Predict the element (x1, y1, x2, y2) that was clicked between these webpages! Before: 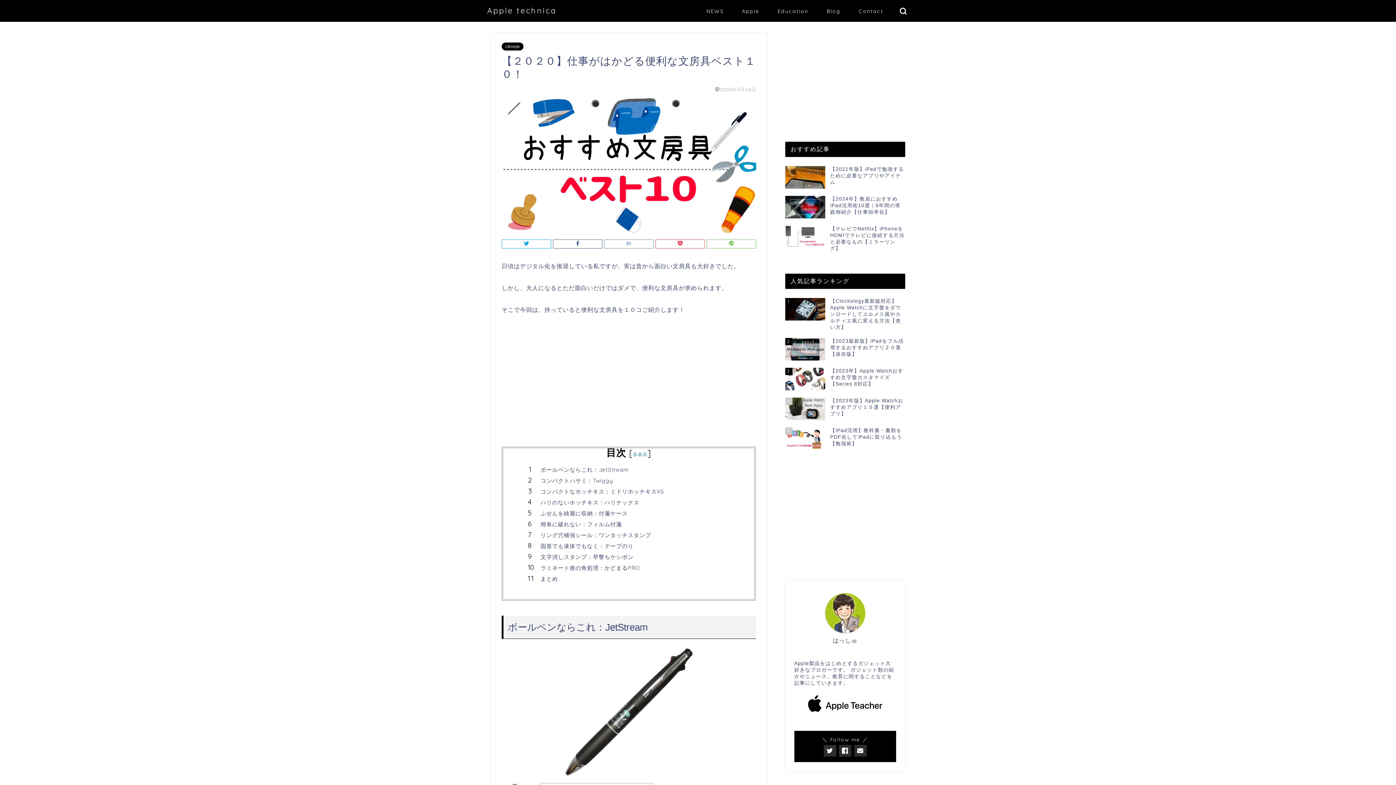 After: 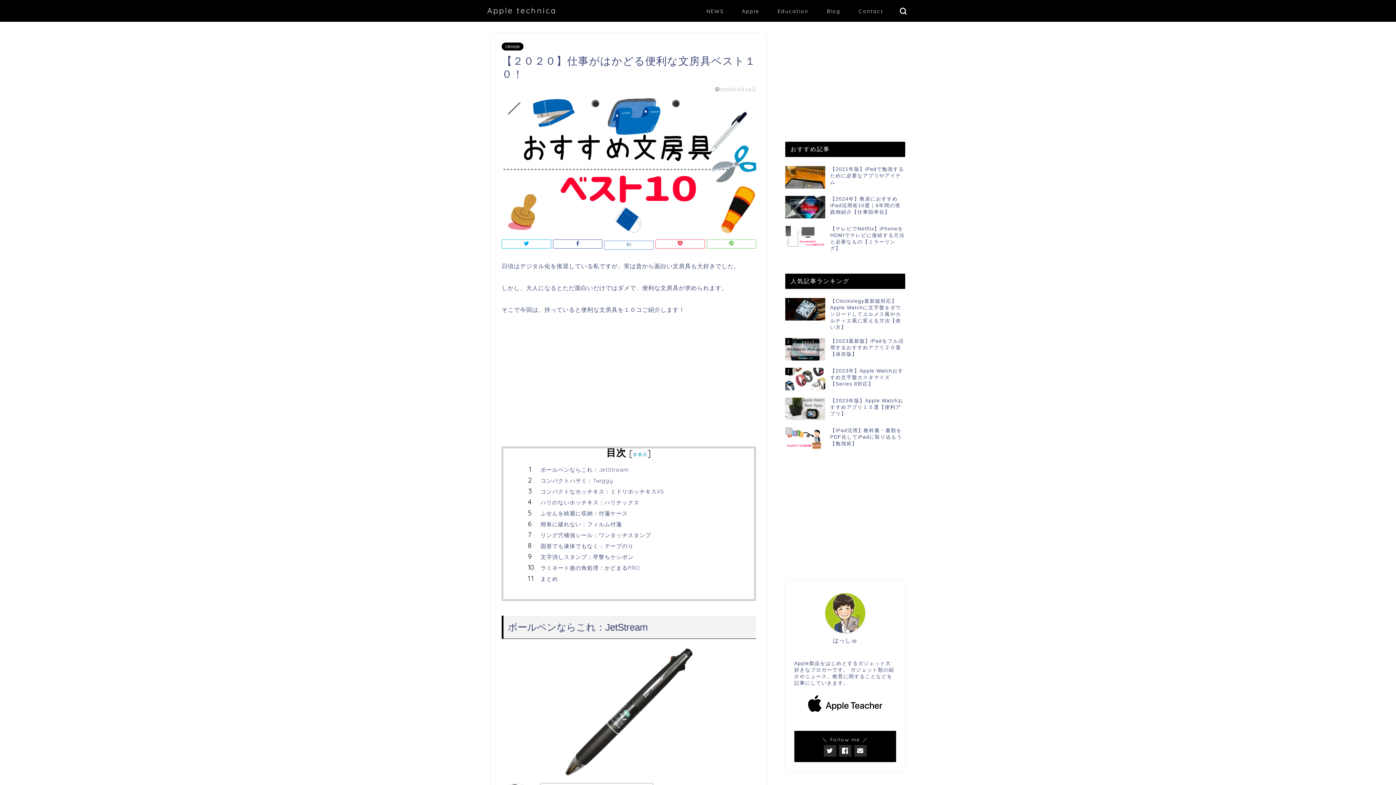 Action: bbox: (604, 239, 653, 248)